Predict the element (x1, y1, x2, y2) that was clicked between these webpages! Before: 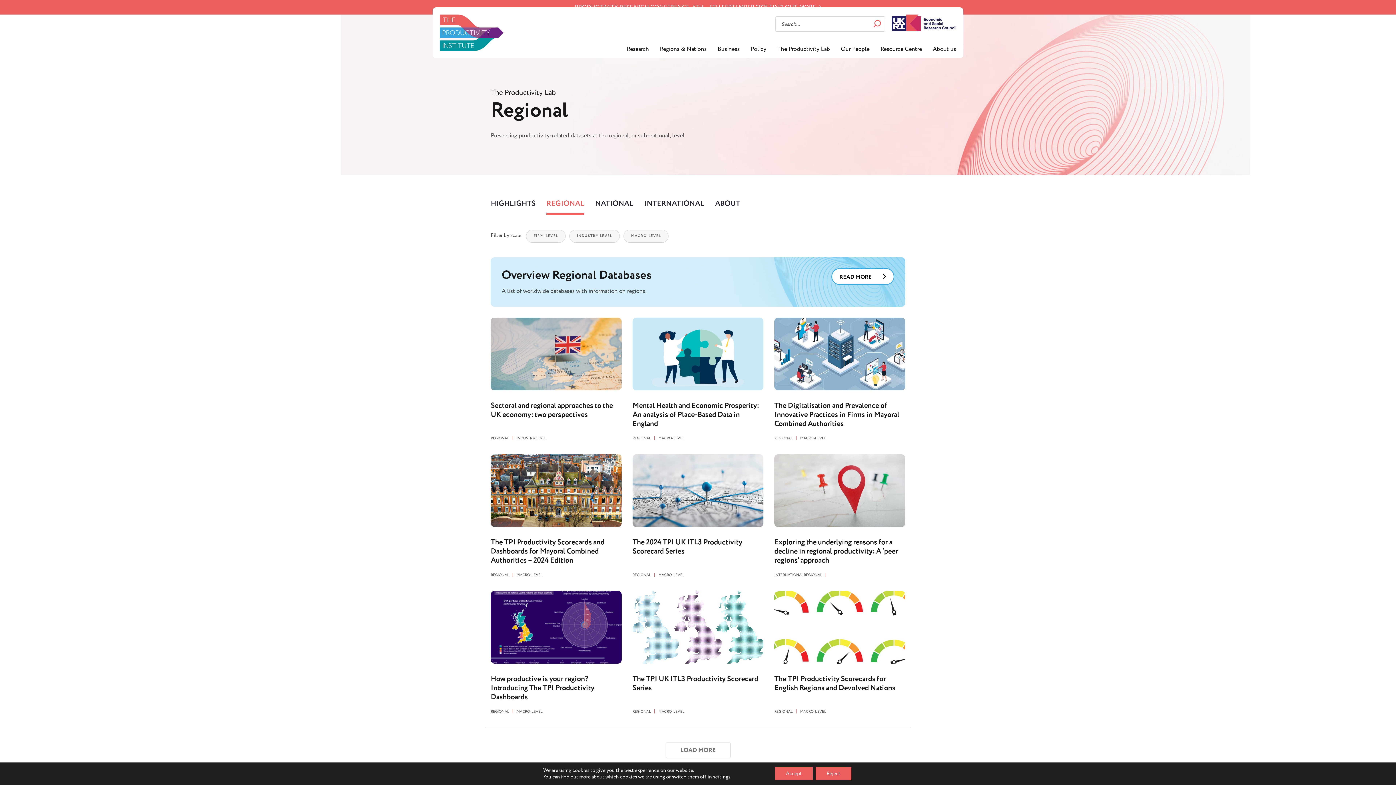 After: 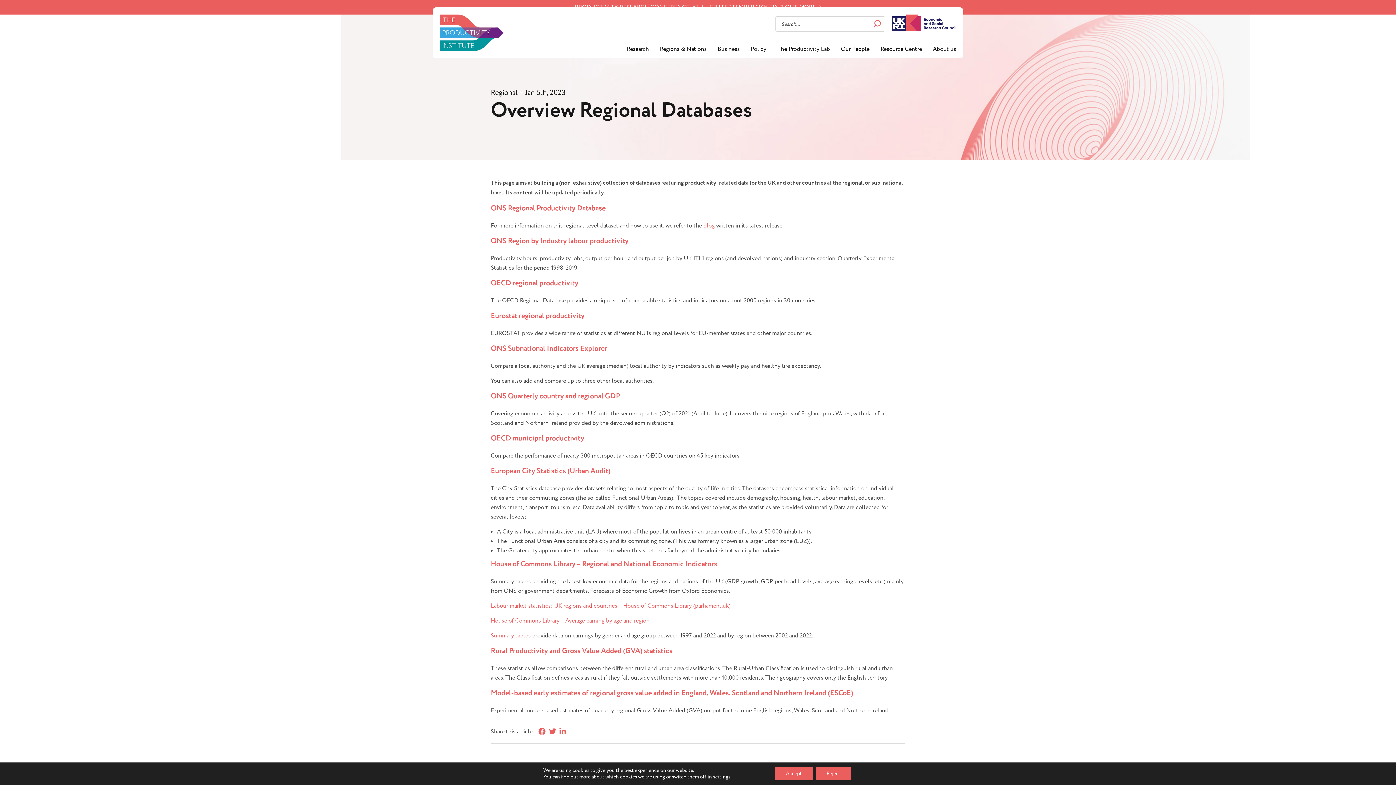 Action: bbox: (831, 268, 894, 285) label: READ MORE